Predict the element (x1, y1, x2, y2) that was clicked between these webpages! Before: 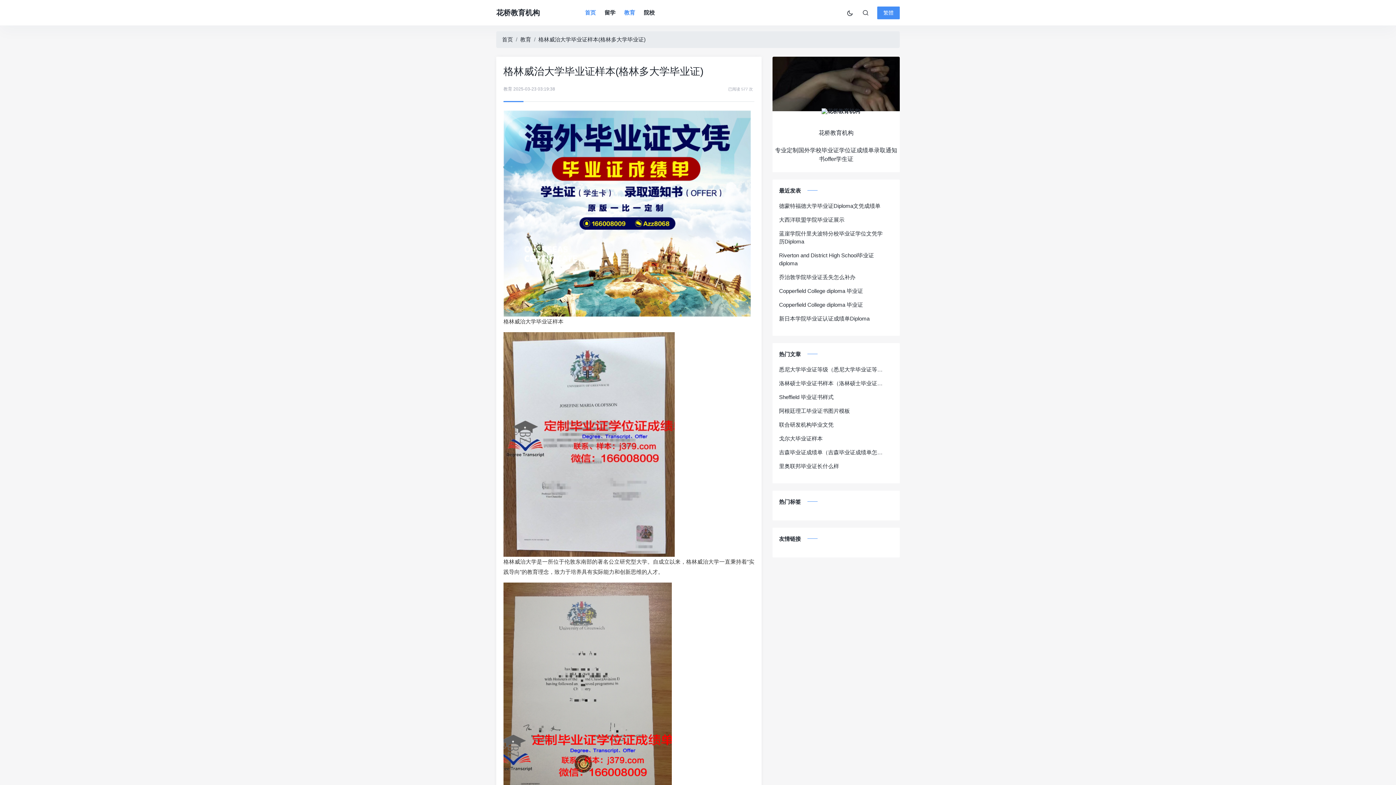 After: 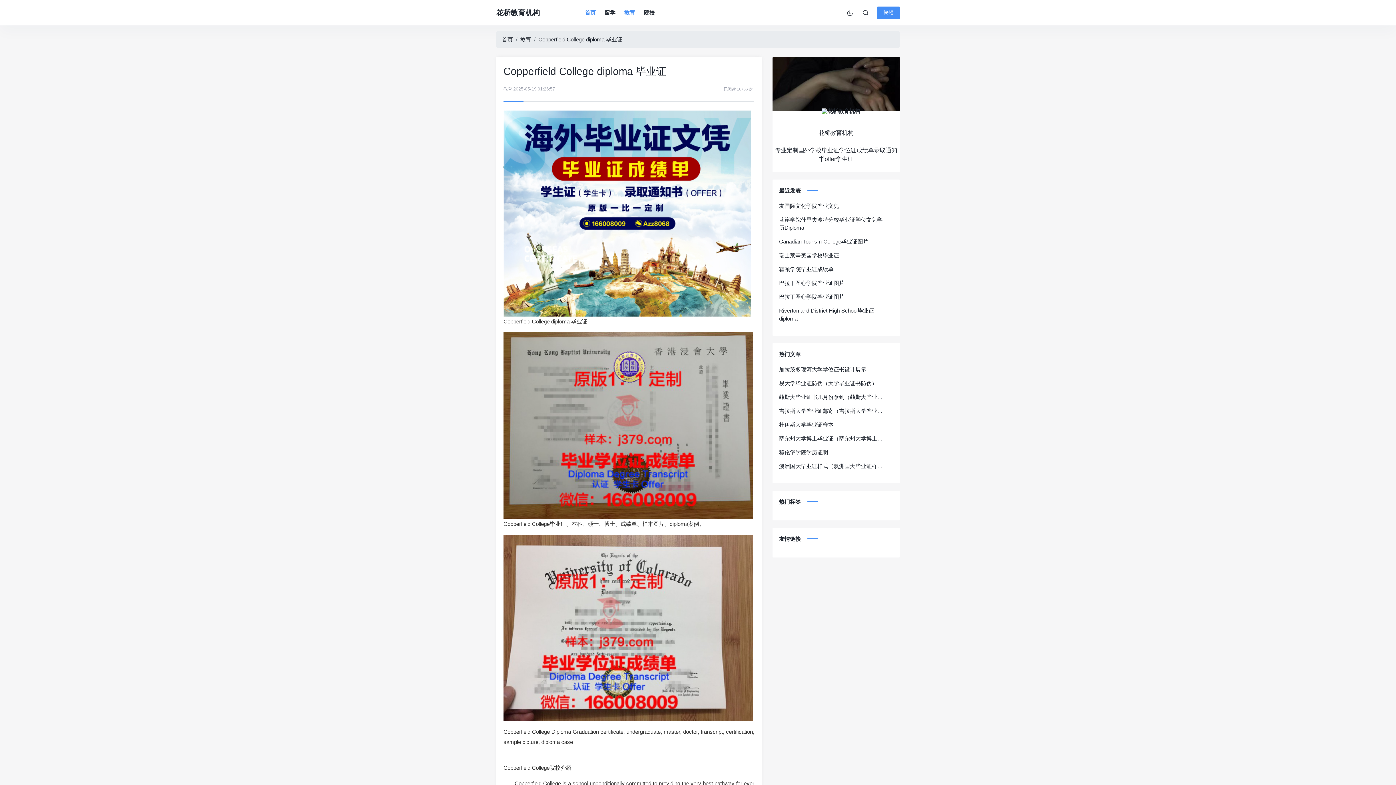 Action: label: Copperfield College diploma 毕业证 bbox: (779, 288, 863, 294)